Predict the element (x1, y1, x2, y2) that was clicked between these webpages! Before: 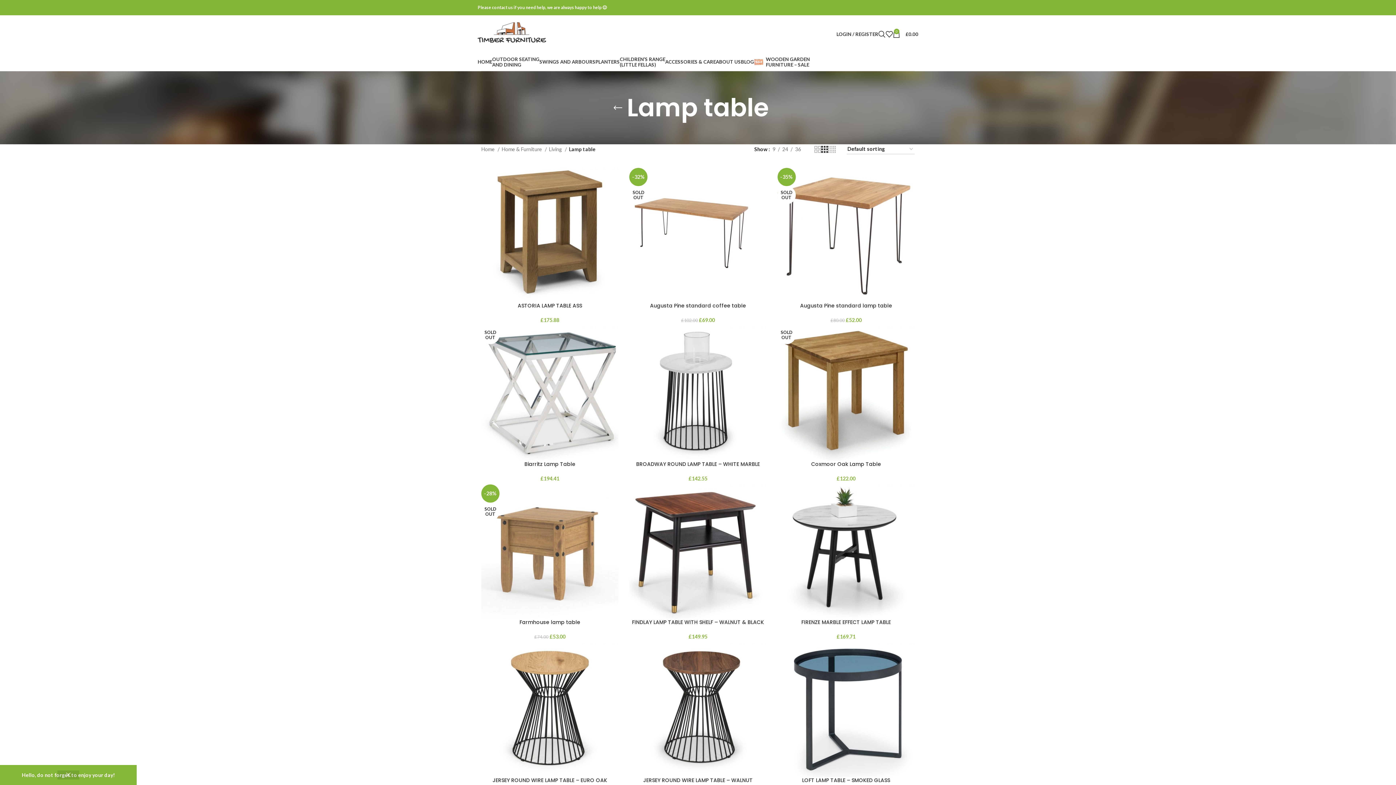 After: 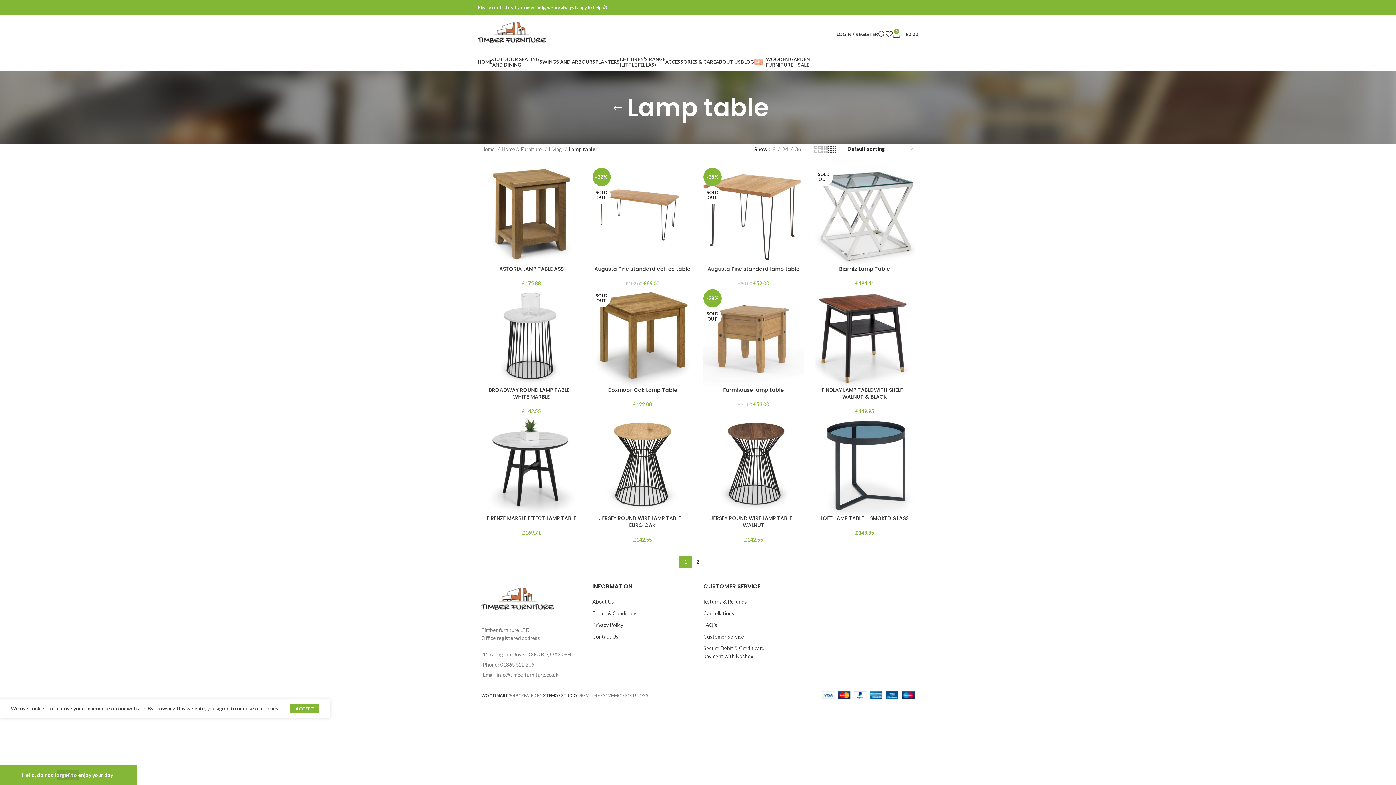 Action: bbox: (828, 144, 836, 154) label: Grid view 4